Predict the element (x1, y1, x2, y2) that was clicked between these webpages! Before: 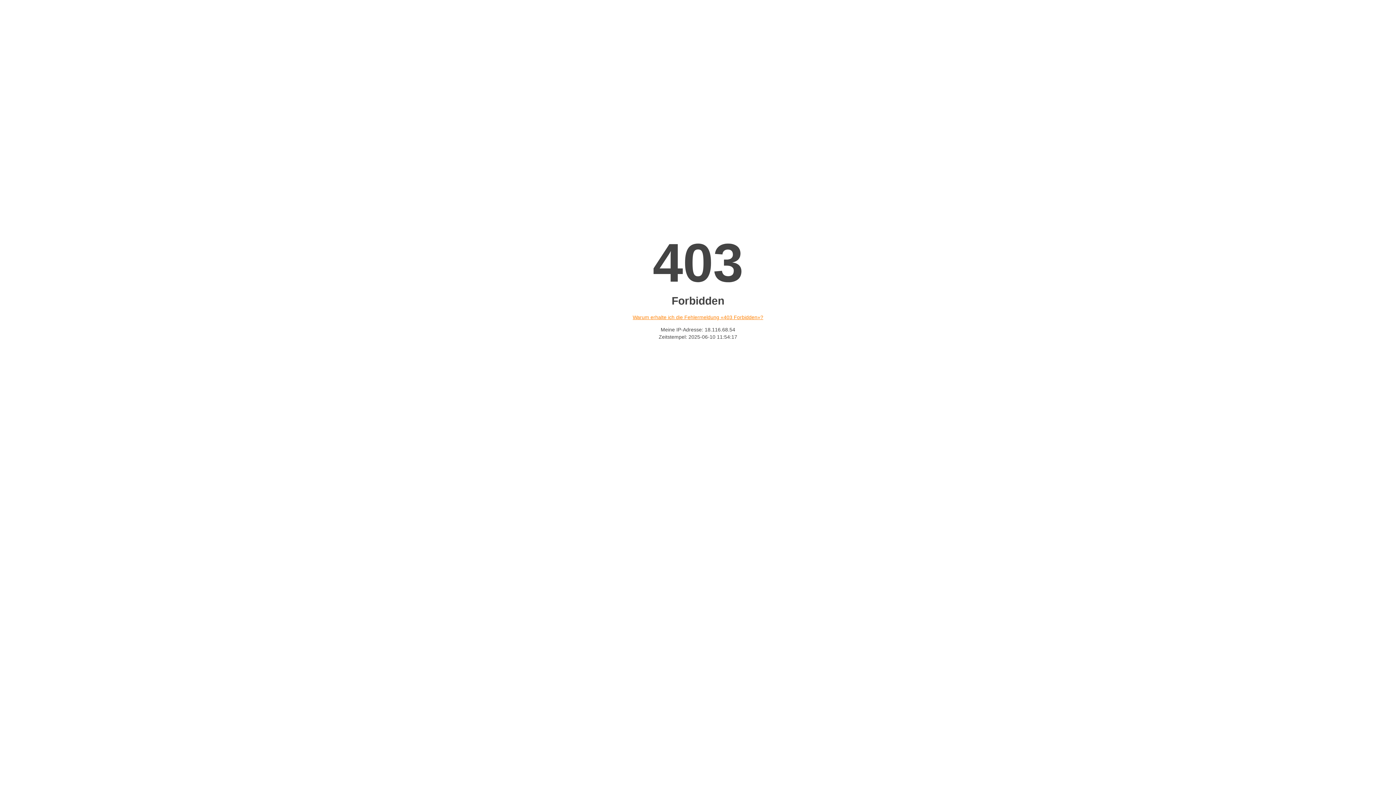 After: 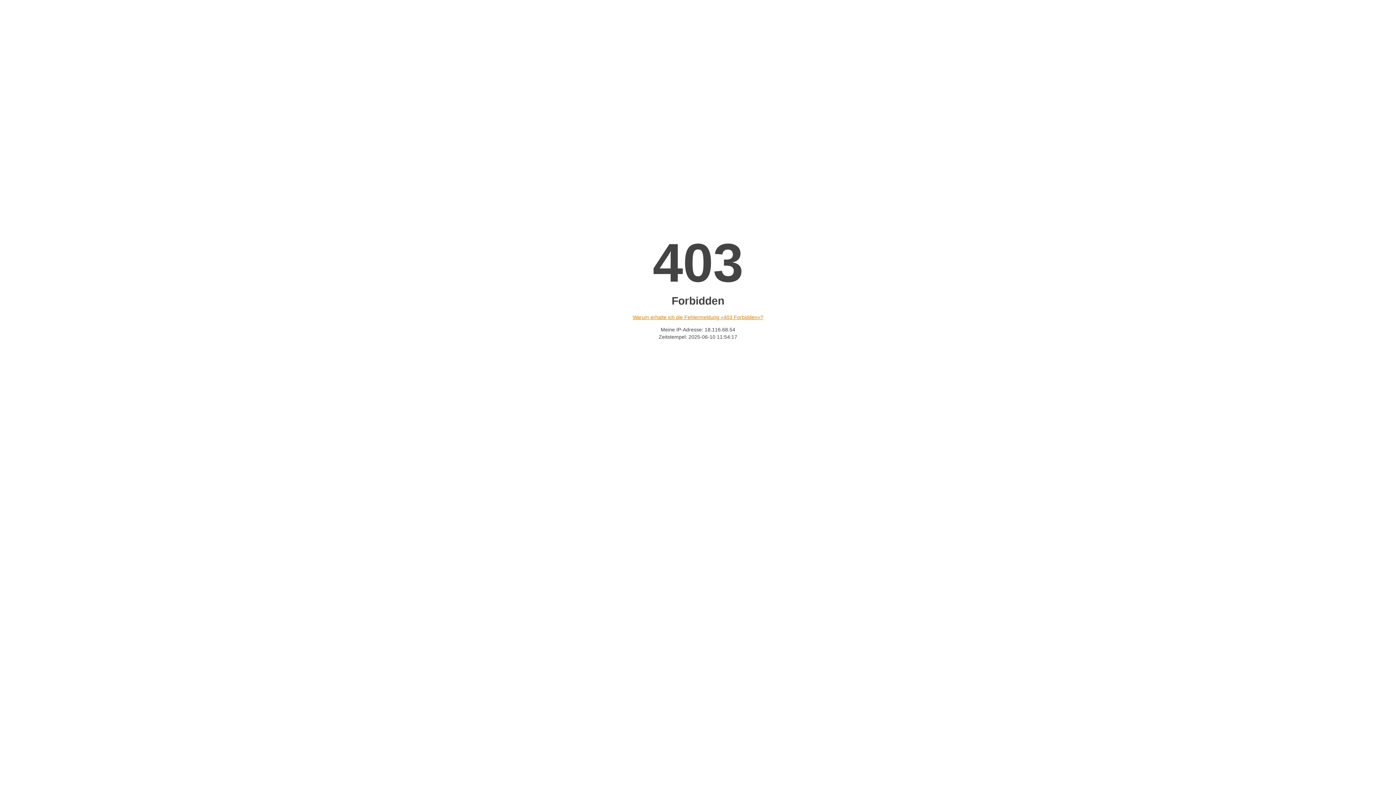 Action: label: Warum erhalte ich die Fehlermeldung «403 Forbidden»? bbox: (632, 314, 763, 320)